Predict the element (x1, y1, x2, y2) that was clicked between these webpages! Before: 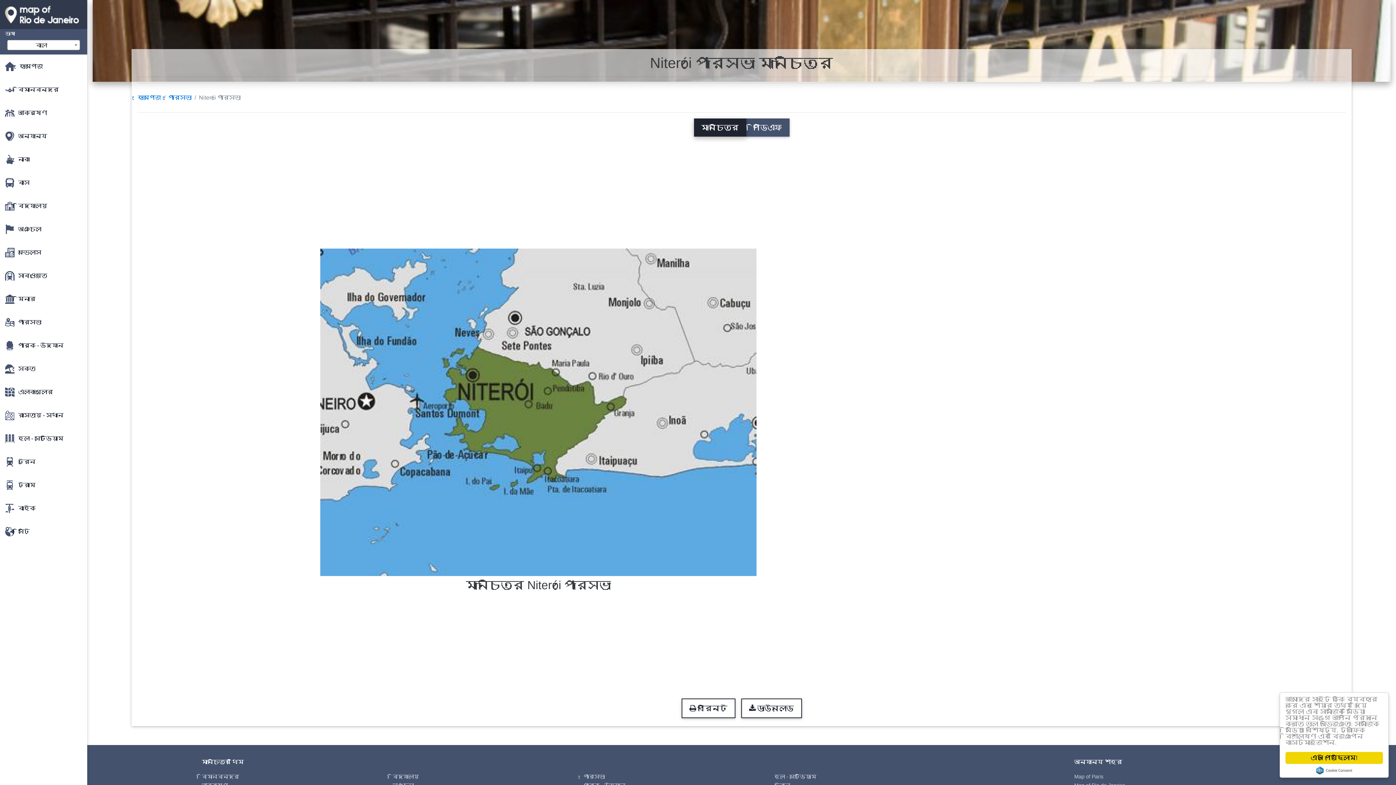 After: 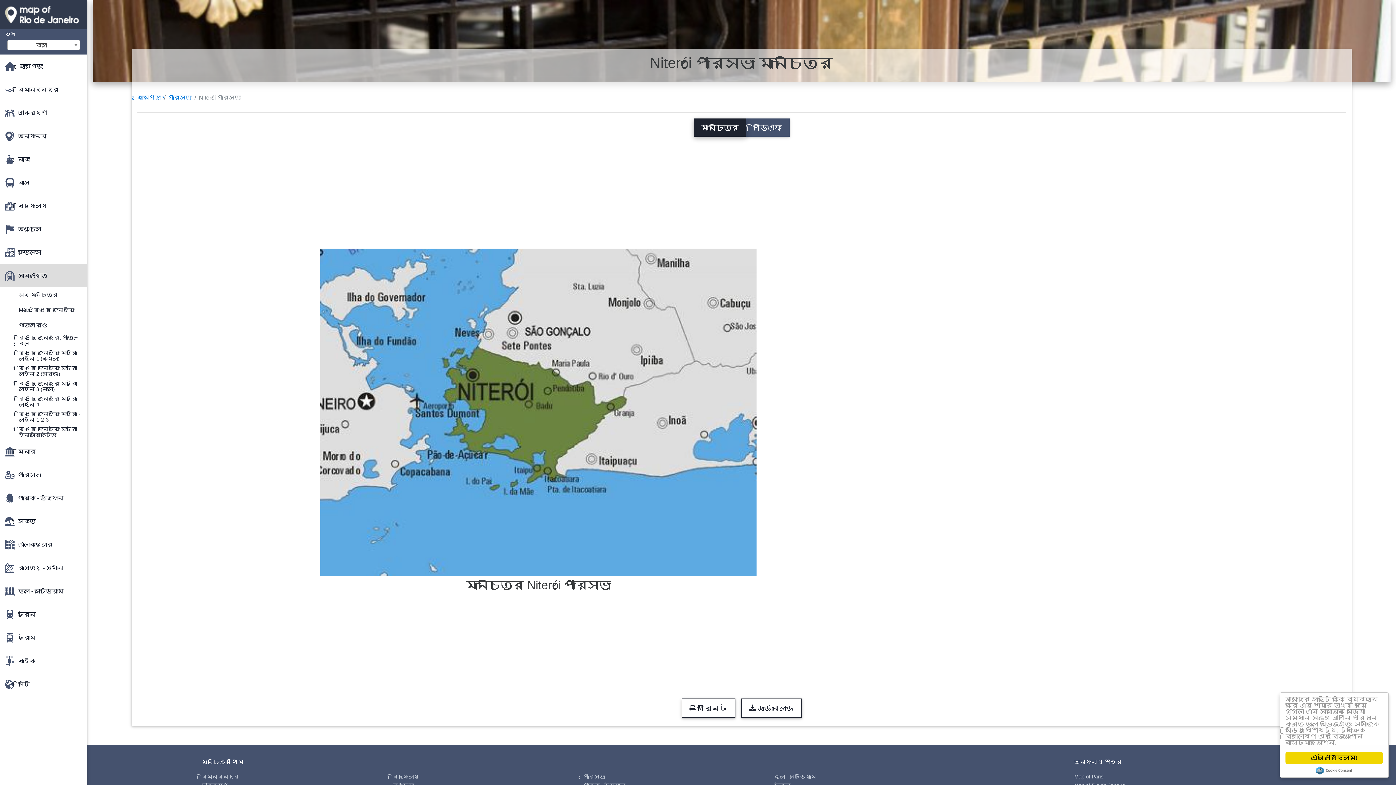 Action: label: সাবওয়েতে bbox: (0, 264, 87, 287)